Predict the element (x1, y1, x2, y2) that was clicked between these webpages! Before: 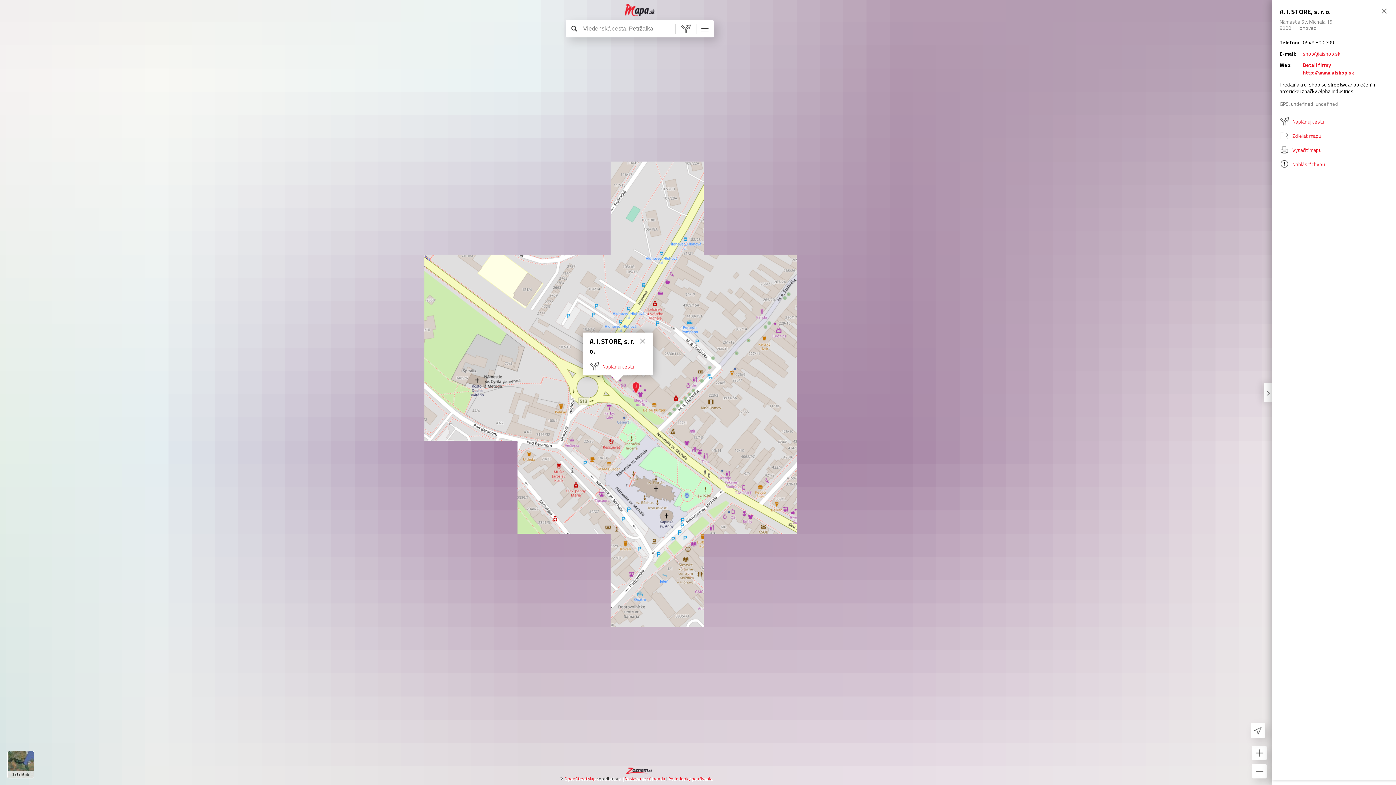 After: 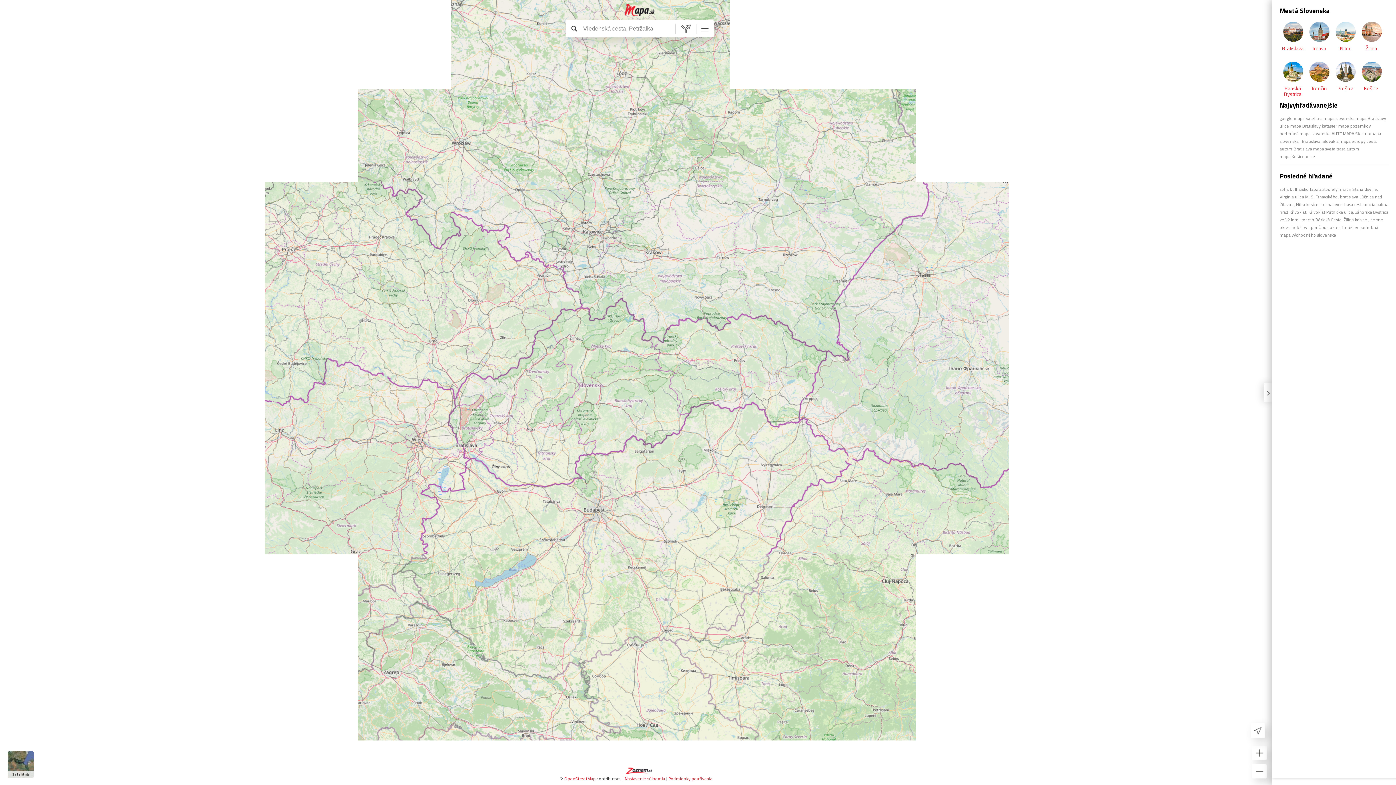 Action: bbox: (625, 3, 655, 16)